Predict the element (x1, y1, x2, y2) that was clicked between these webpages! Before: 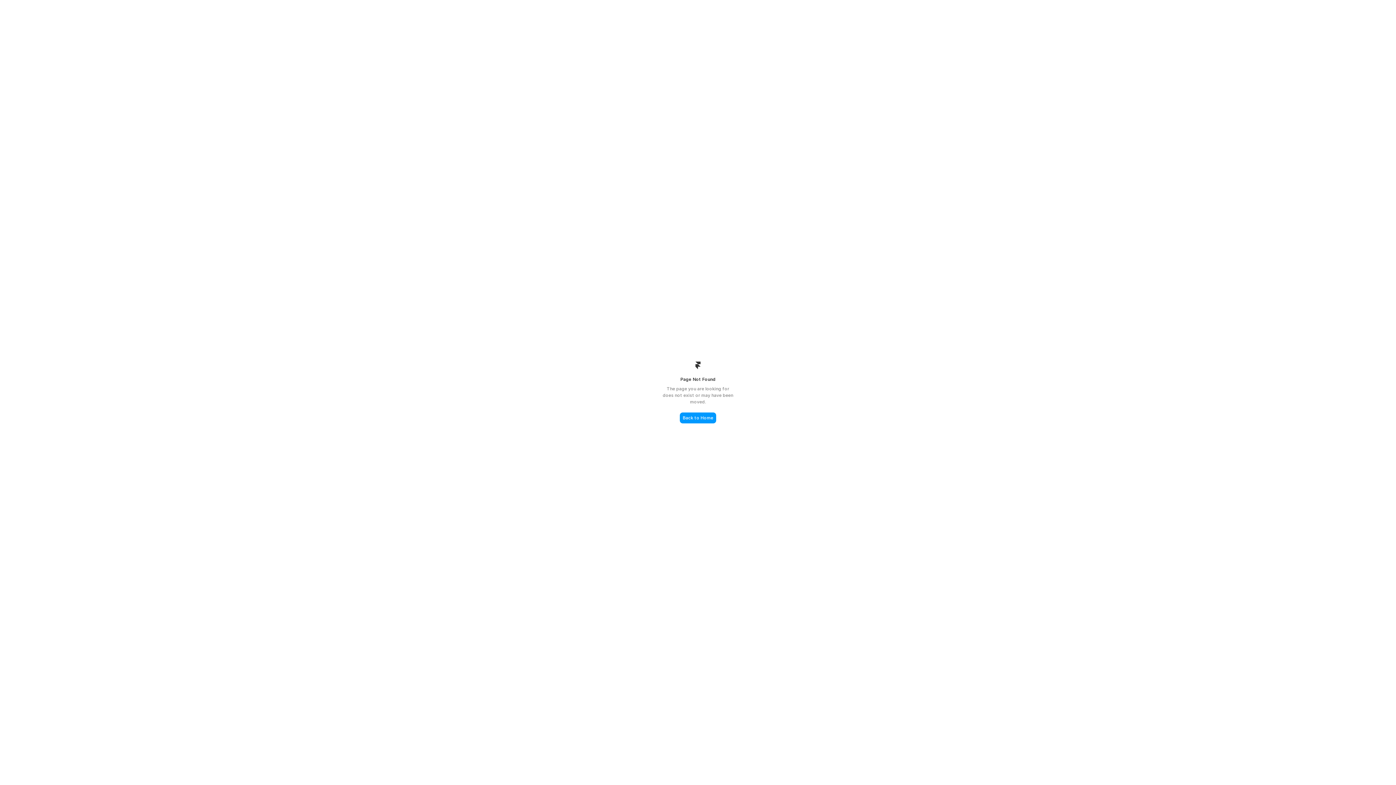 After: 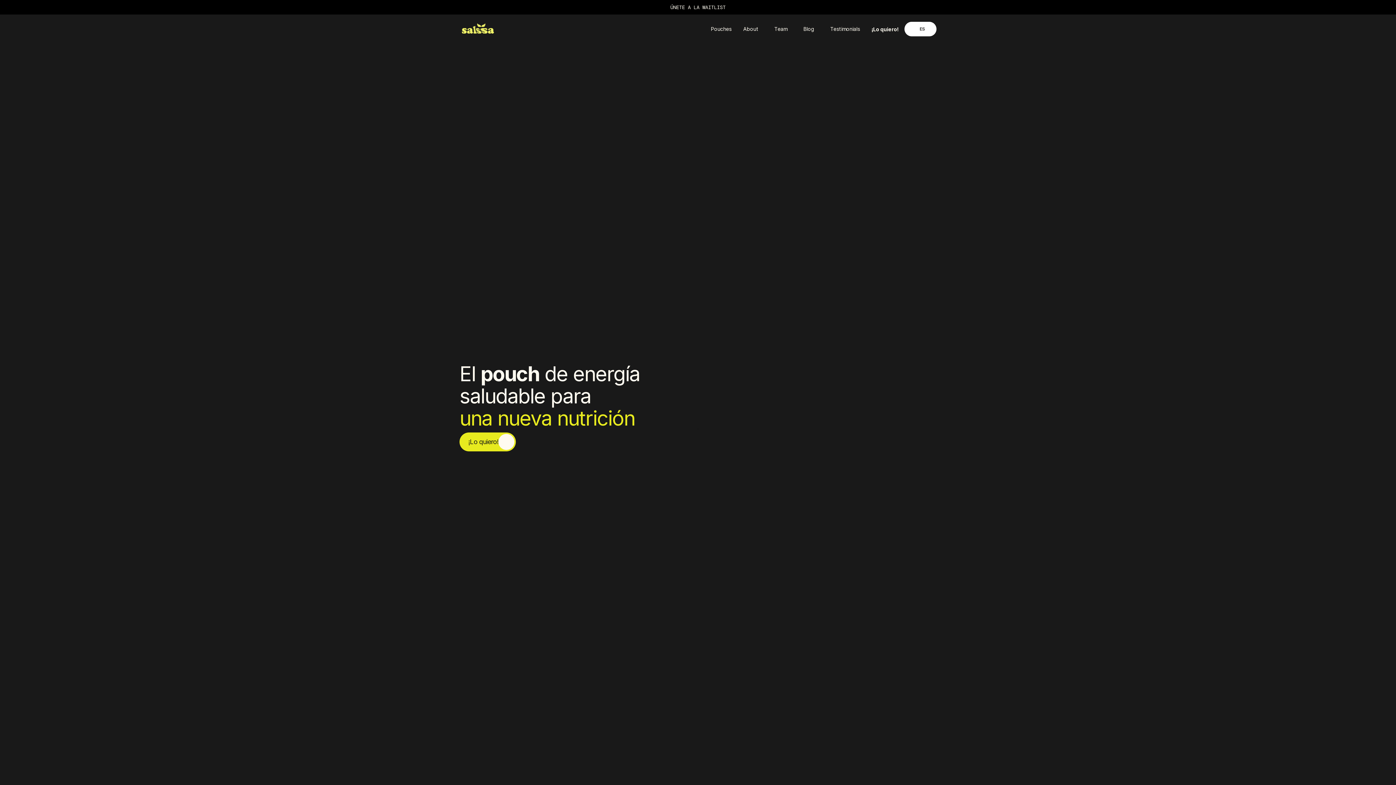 Action: label: Back to Home bbox: (680, 412, 716, 423)